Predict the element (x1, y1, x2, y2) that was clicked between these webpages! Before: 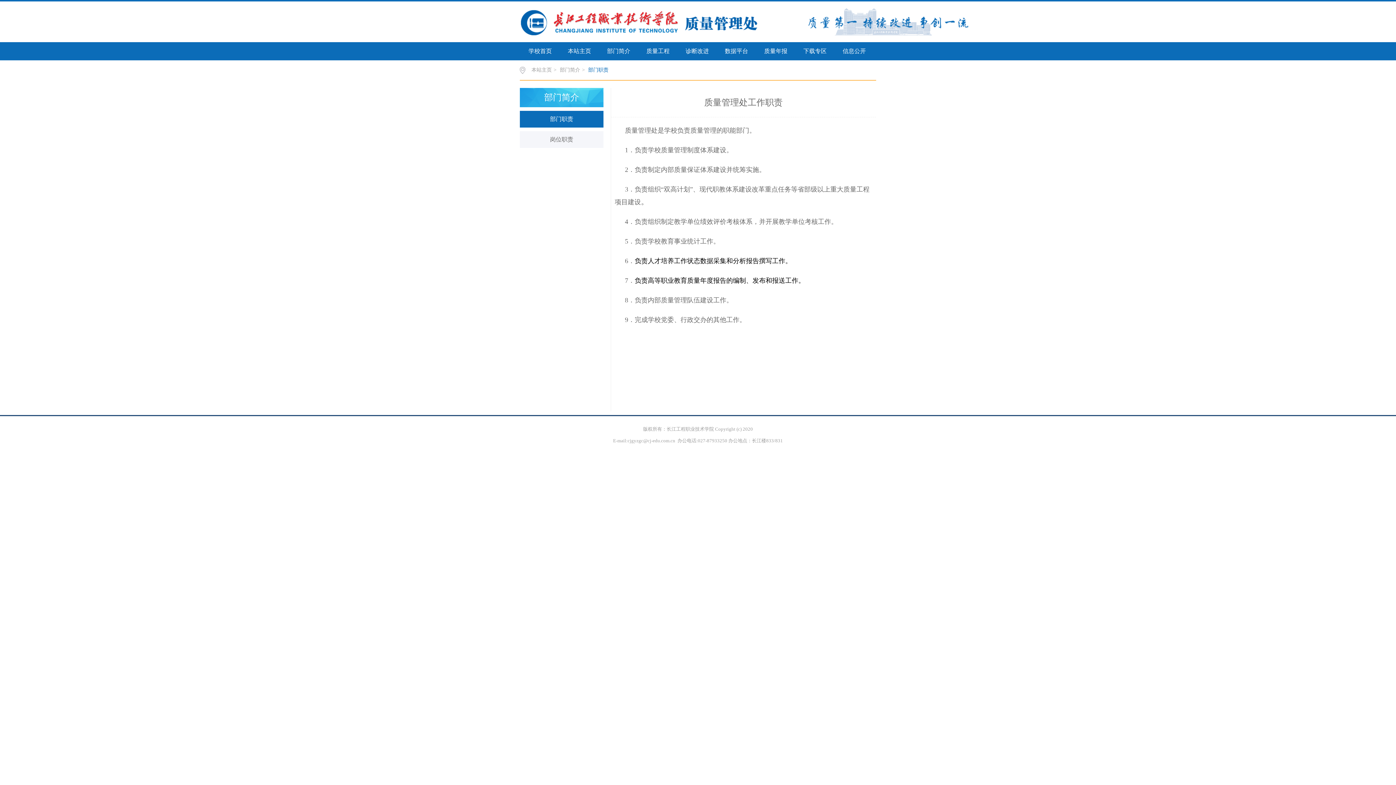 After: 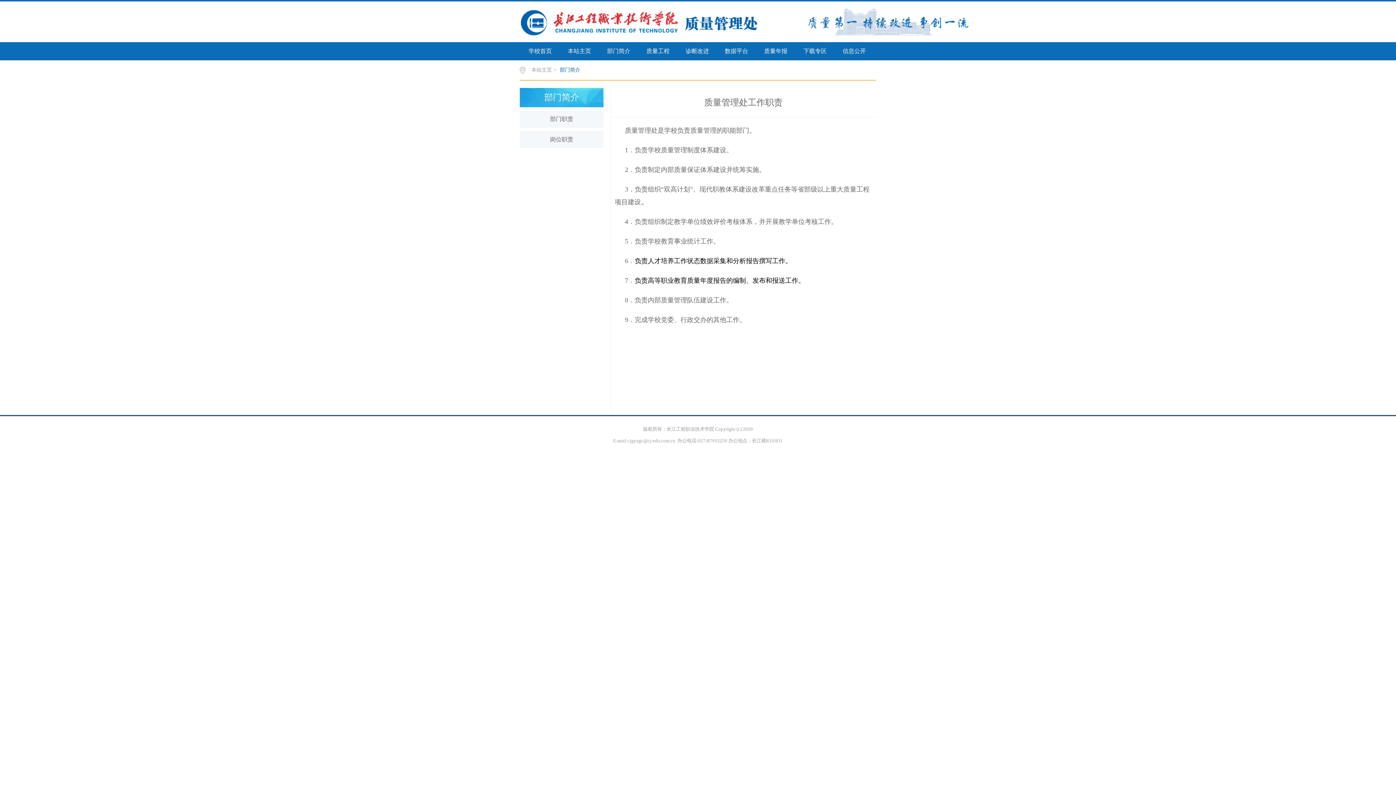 Action: label: 部门简介 bbox: (558, 67, 582, 72)